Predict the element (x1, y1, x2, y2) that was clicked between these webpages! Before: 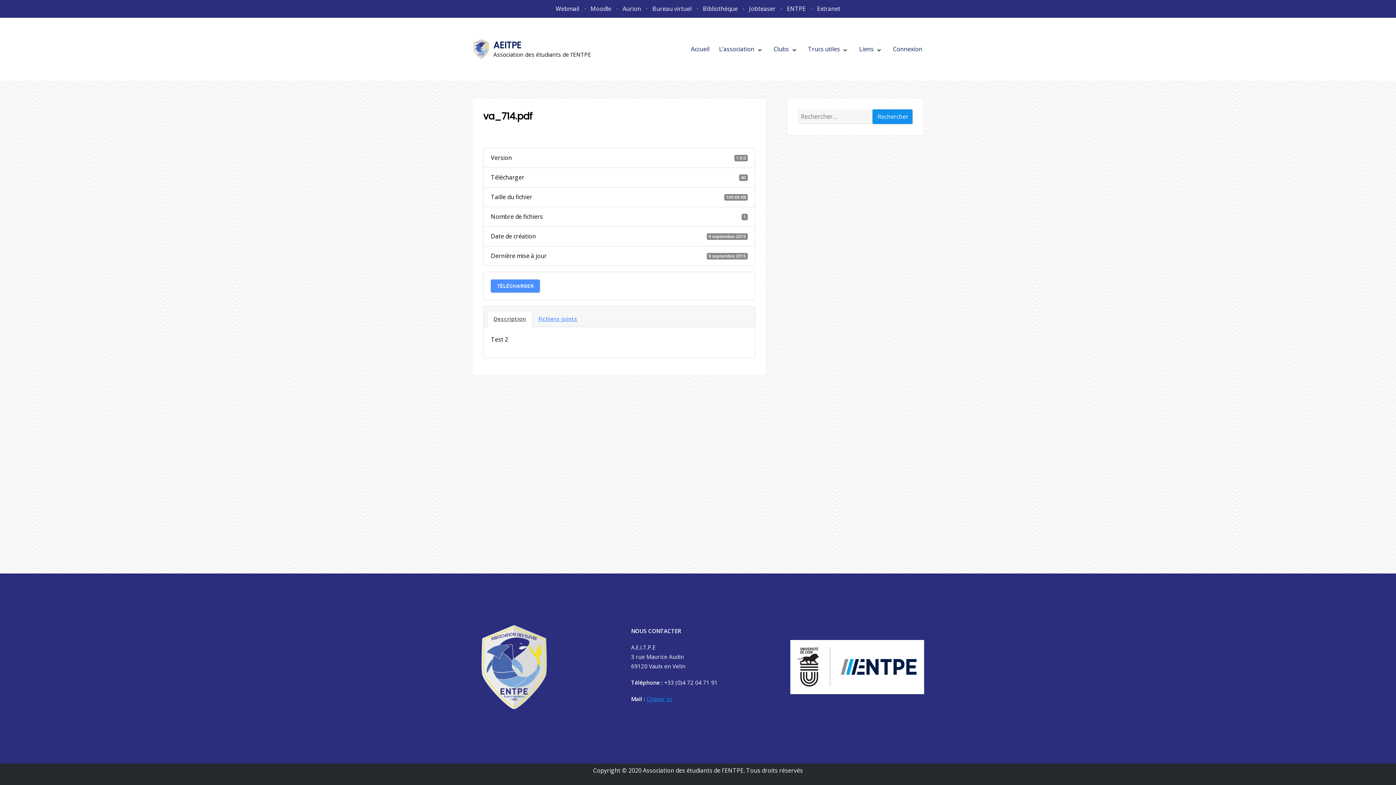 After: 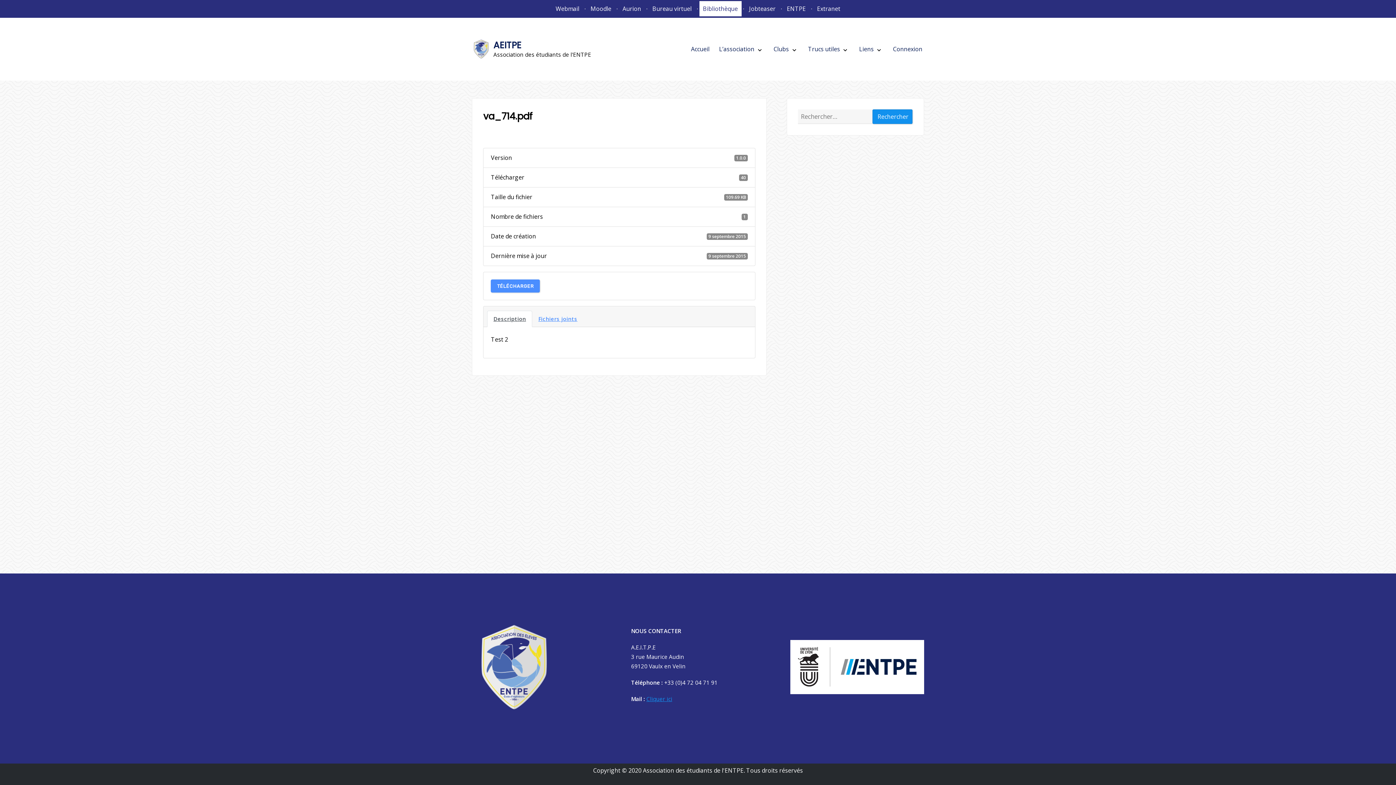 Action: bbox: (699, 1, 741, 16) label: Bibliothèque